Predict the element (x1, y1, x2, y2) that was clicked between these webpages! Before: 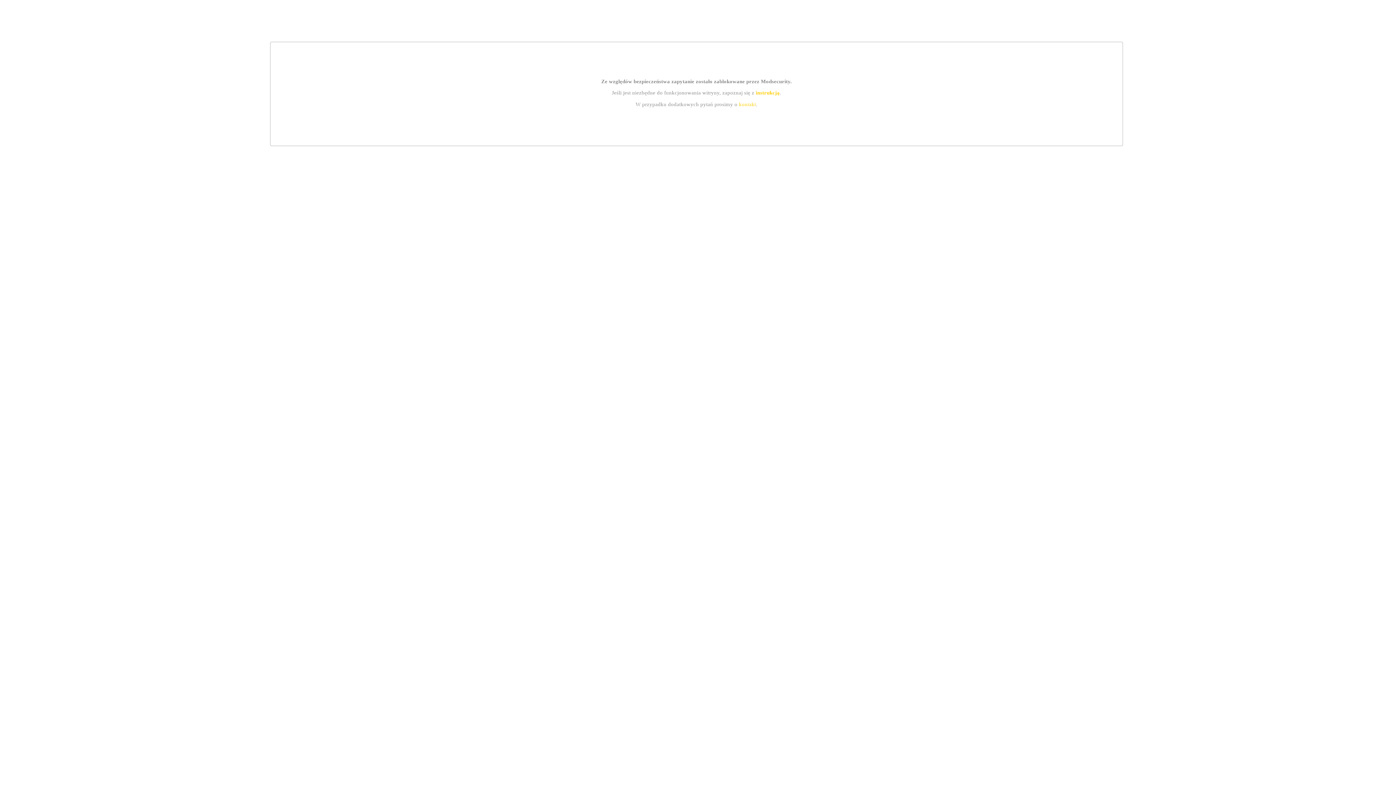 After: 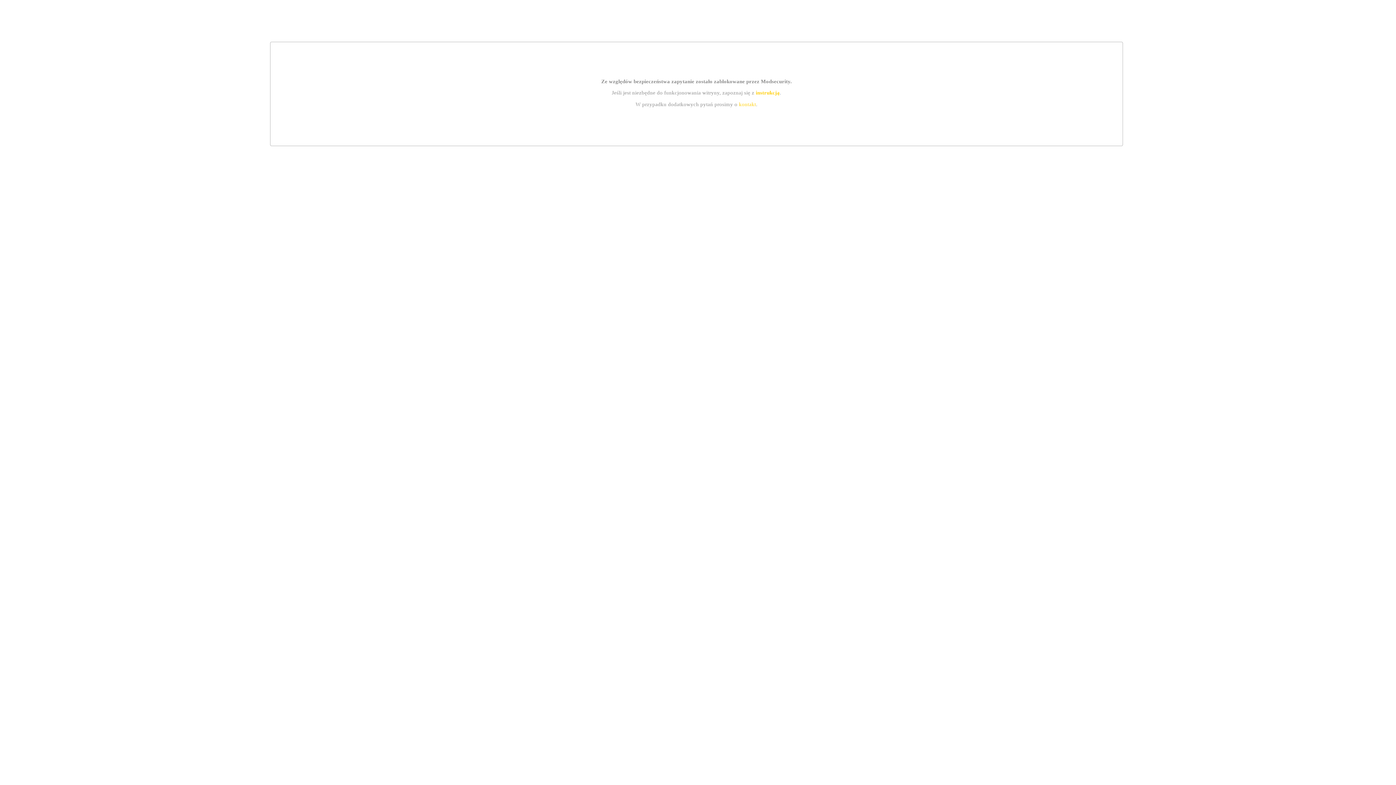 Action: bbox: (739, 101, 756, 107) label: kontakt